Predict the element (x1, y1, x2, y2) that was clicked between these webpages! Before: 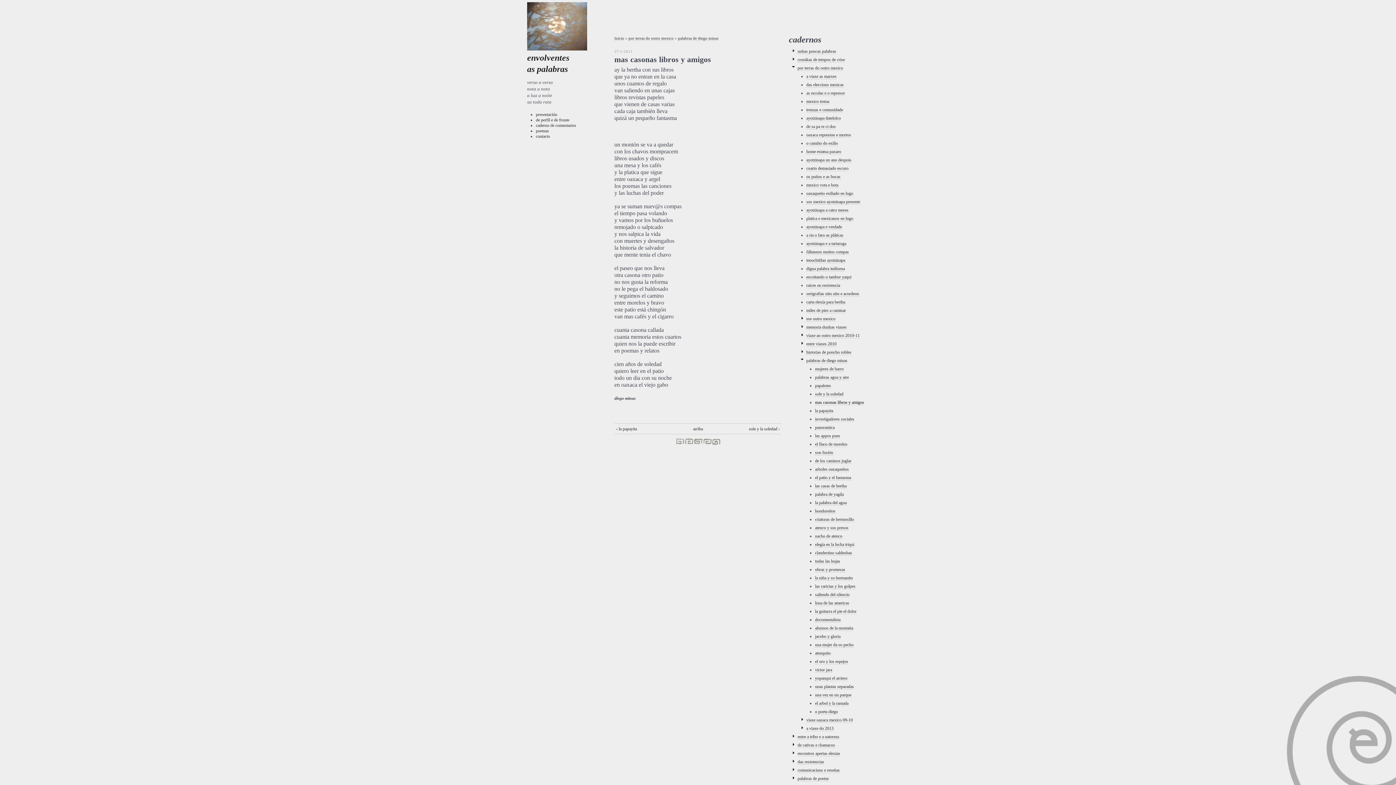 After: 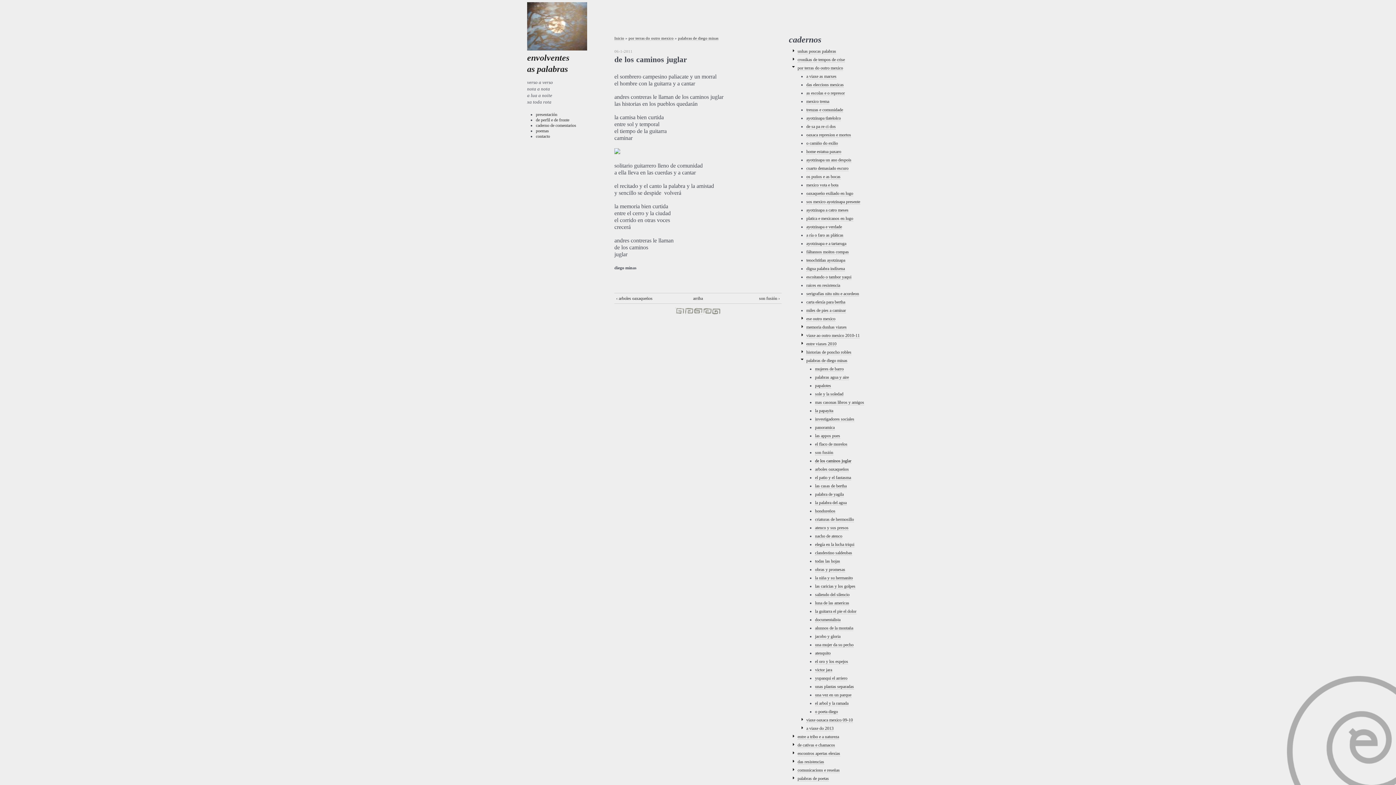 Action: bbox: (815, 458, 851, 464) label: de los caminos juglar